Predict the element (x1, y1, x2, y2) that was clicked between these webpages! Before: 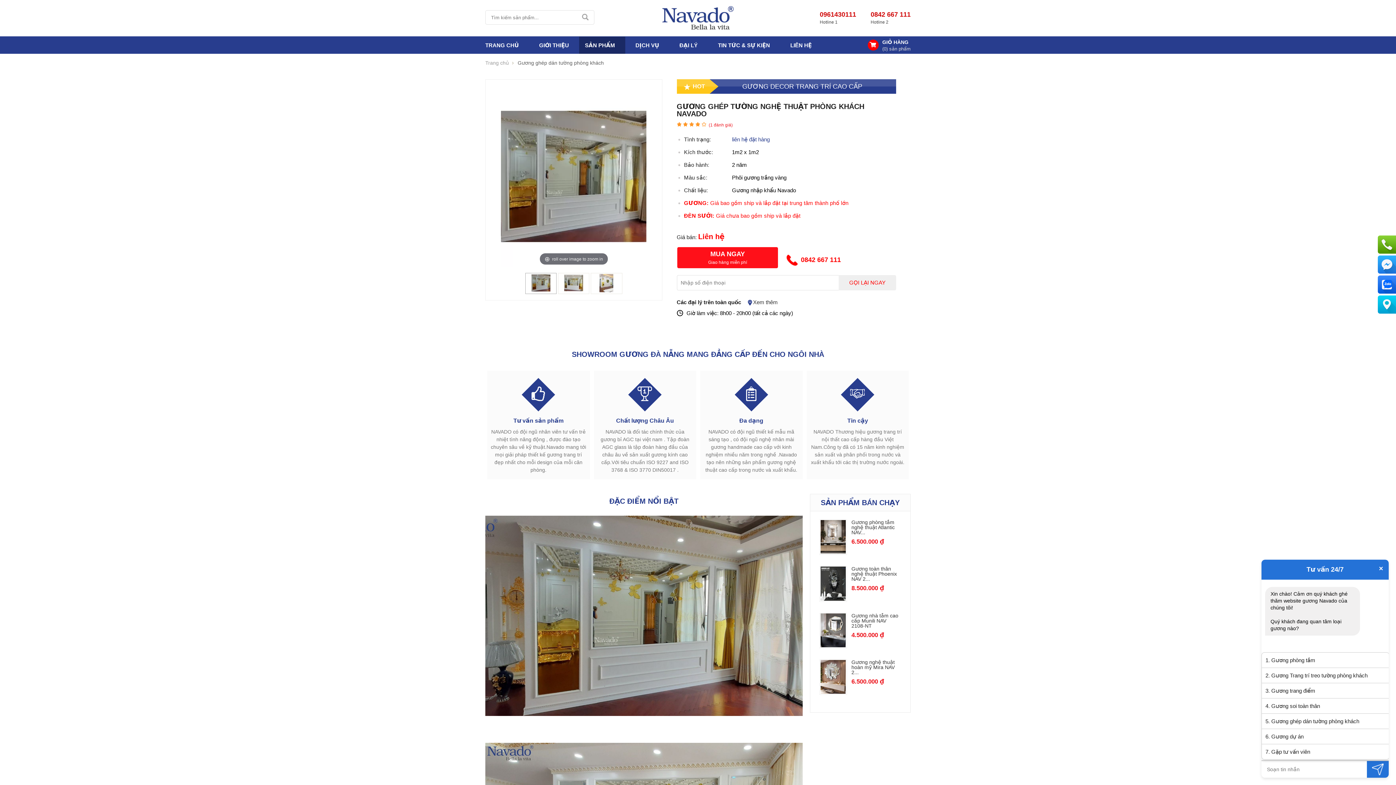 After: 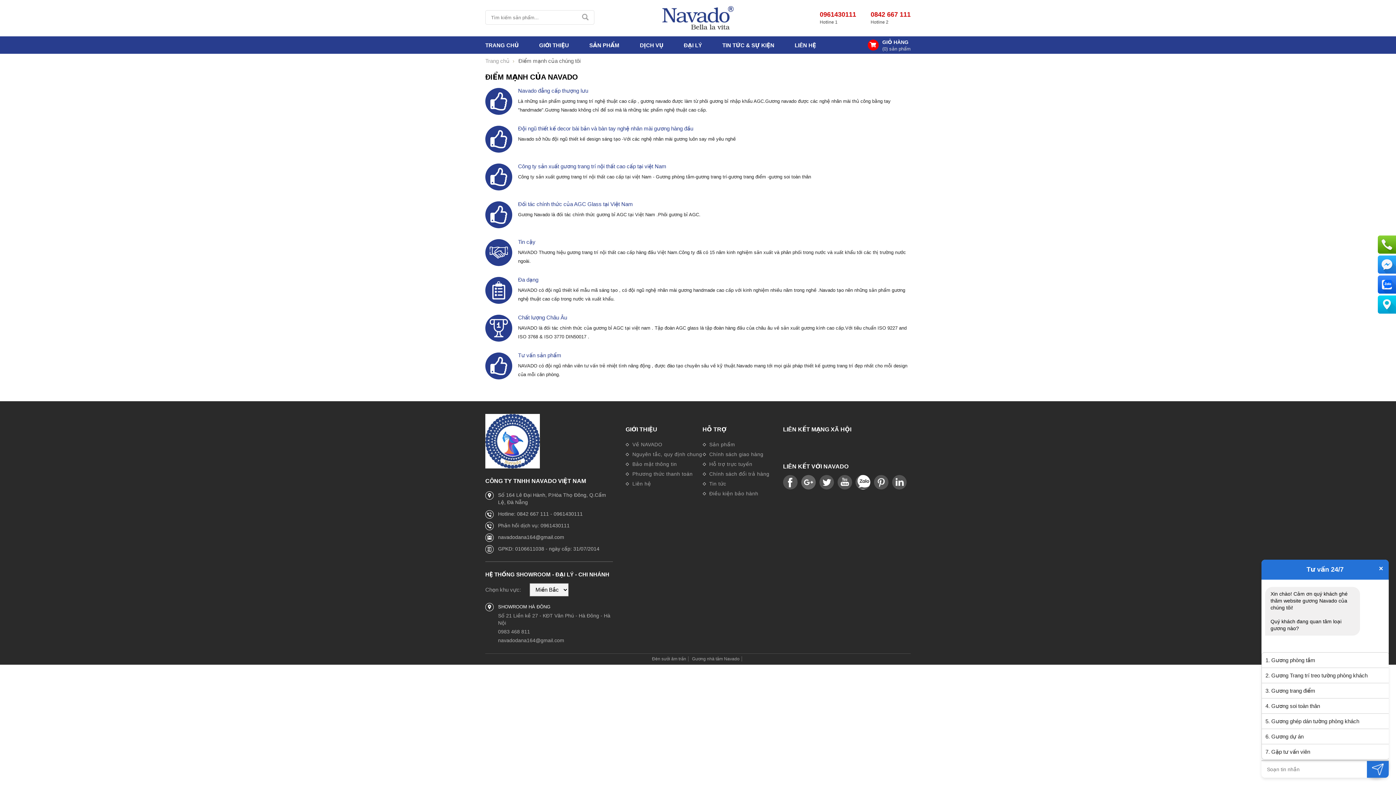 Action: label: Tư vấn sản phẩm
NAVADO có đội ngũ nhân viên tư vấn trẻ nhiệt tình năng động , được đào tạo chuyên sâu về kỹ thuật.Navado mang tới mọi giải pháp thiết kế gương trang trí đẹp nhất cho mỗi design của mỗi căn phòng. bbox: (490, 417, 586, 473)